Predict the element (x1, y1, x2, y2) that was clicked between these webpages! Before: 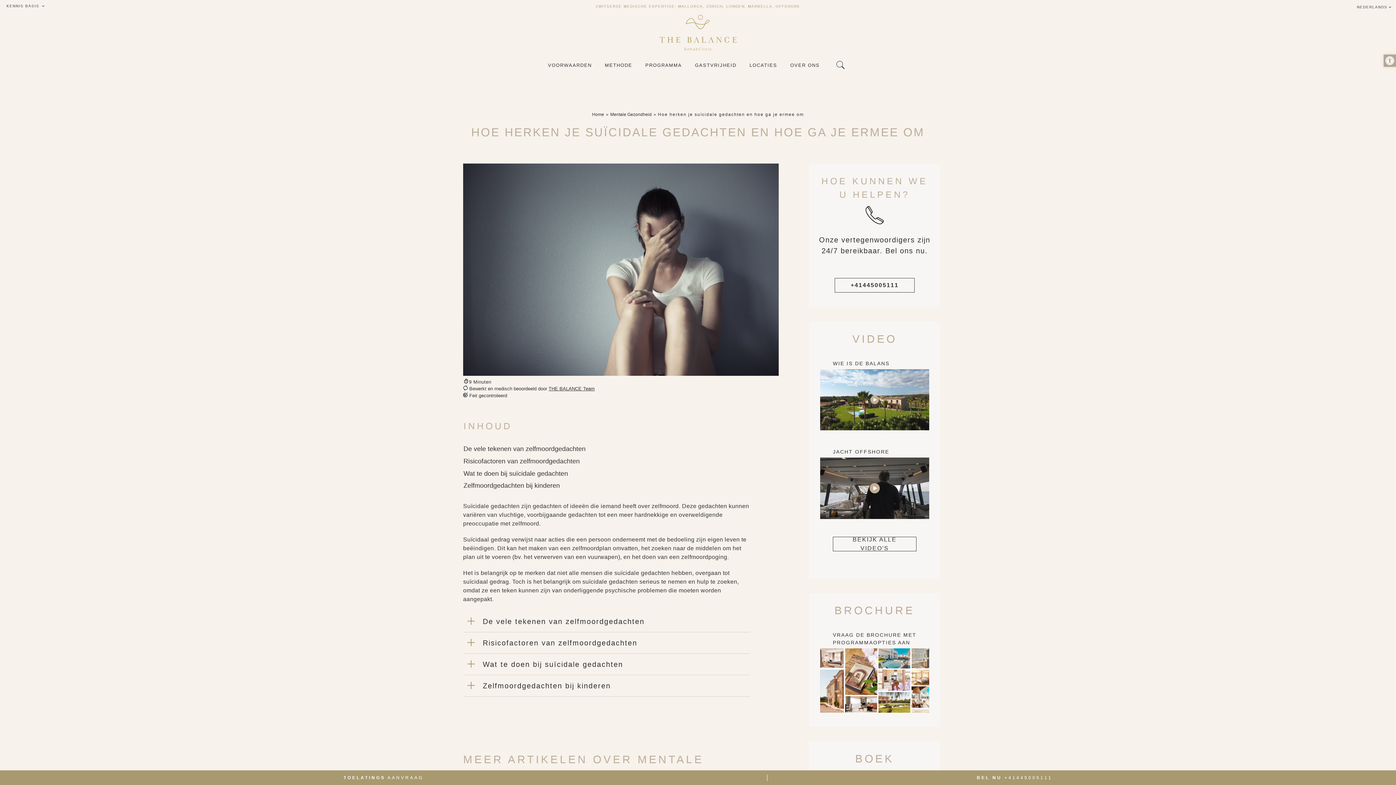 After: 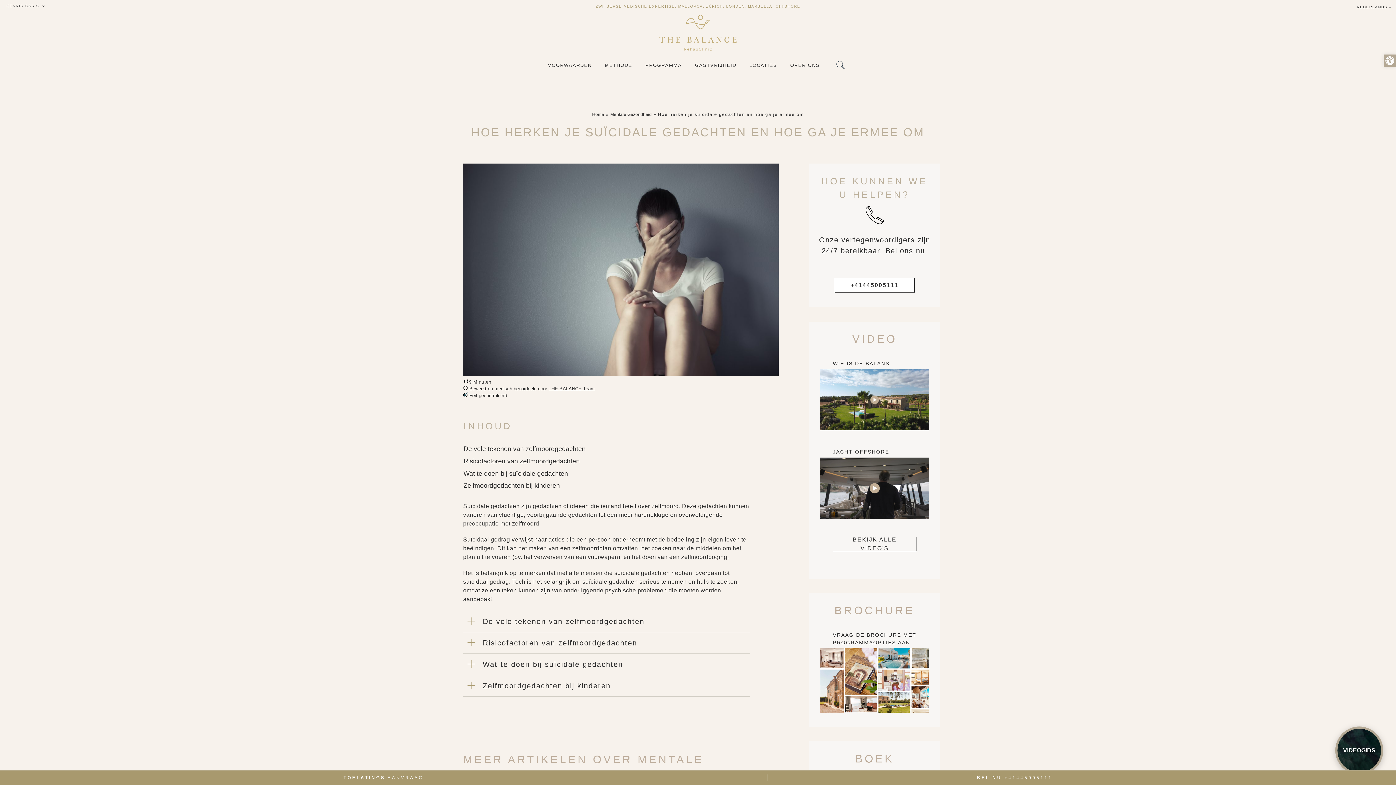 Action: label: +41445005111 bbox: (834, 278, 914, 292)